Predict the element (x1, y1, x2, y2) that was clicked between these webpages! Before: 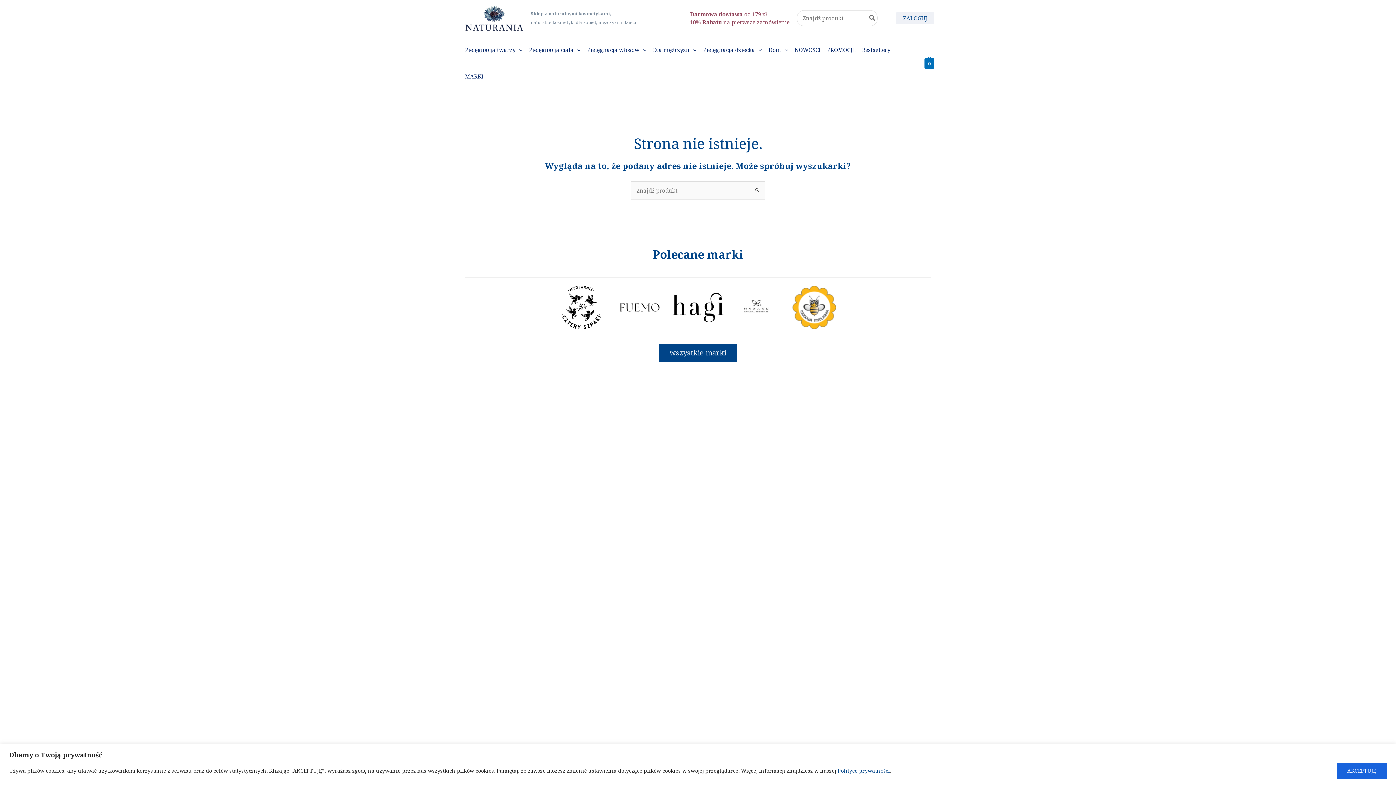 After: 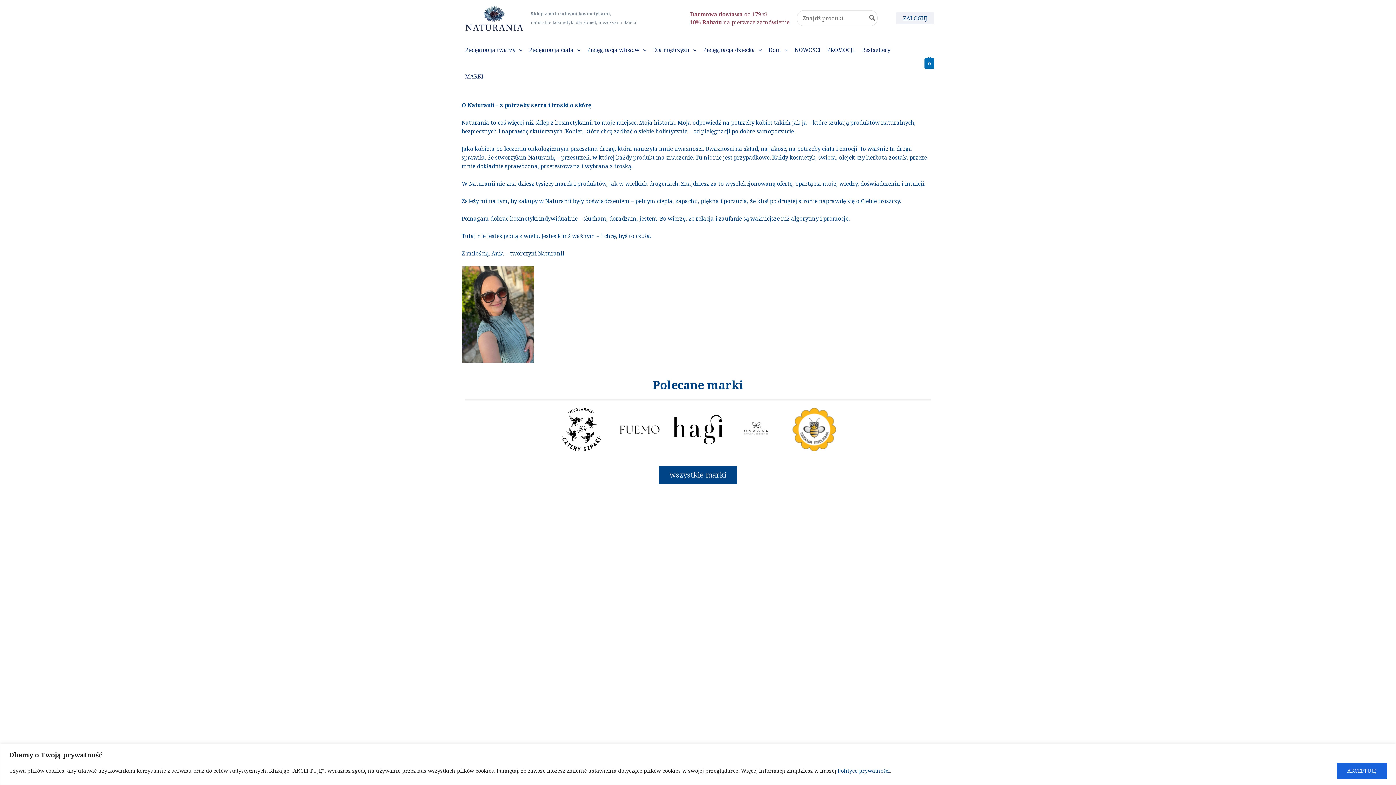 Action: bbox: (655, 411, 671, 418) label: O mnie